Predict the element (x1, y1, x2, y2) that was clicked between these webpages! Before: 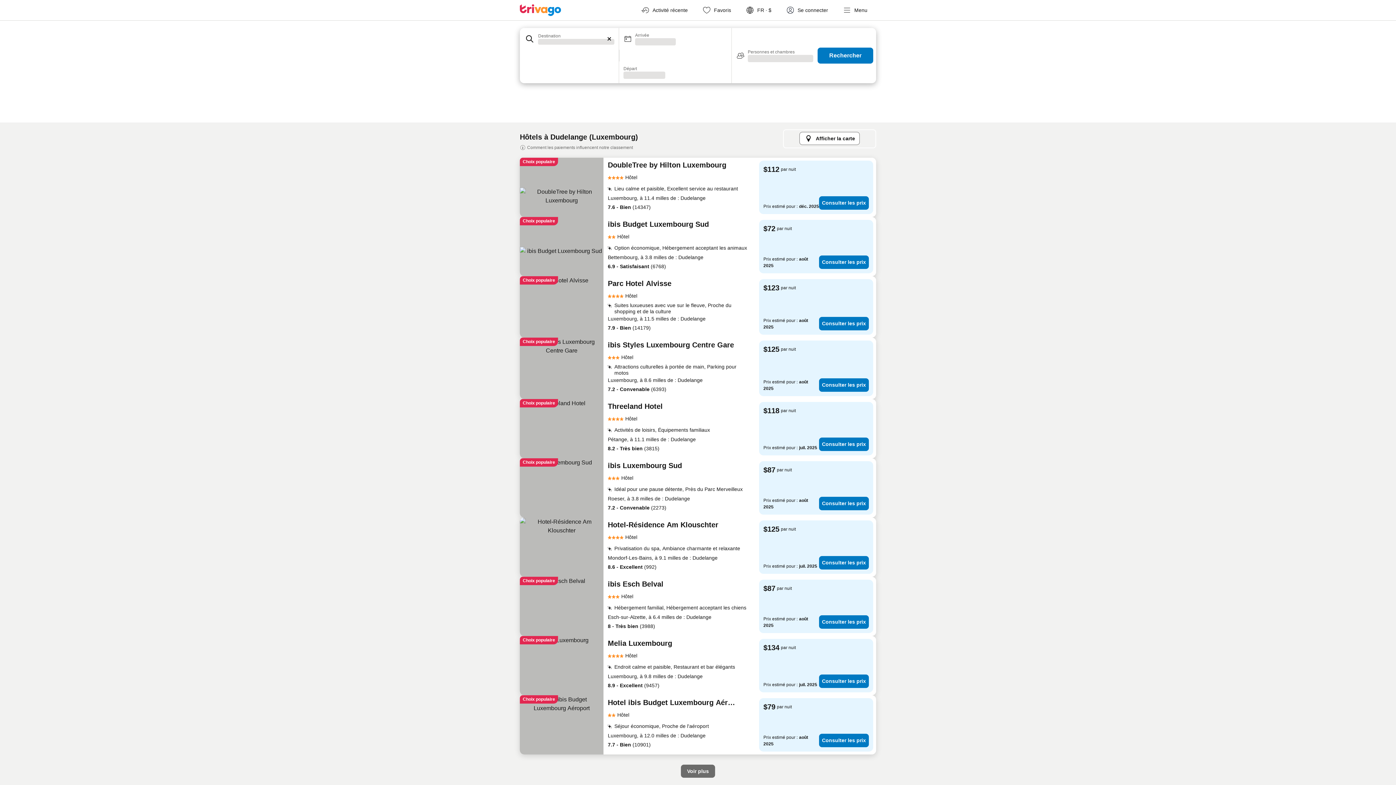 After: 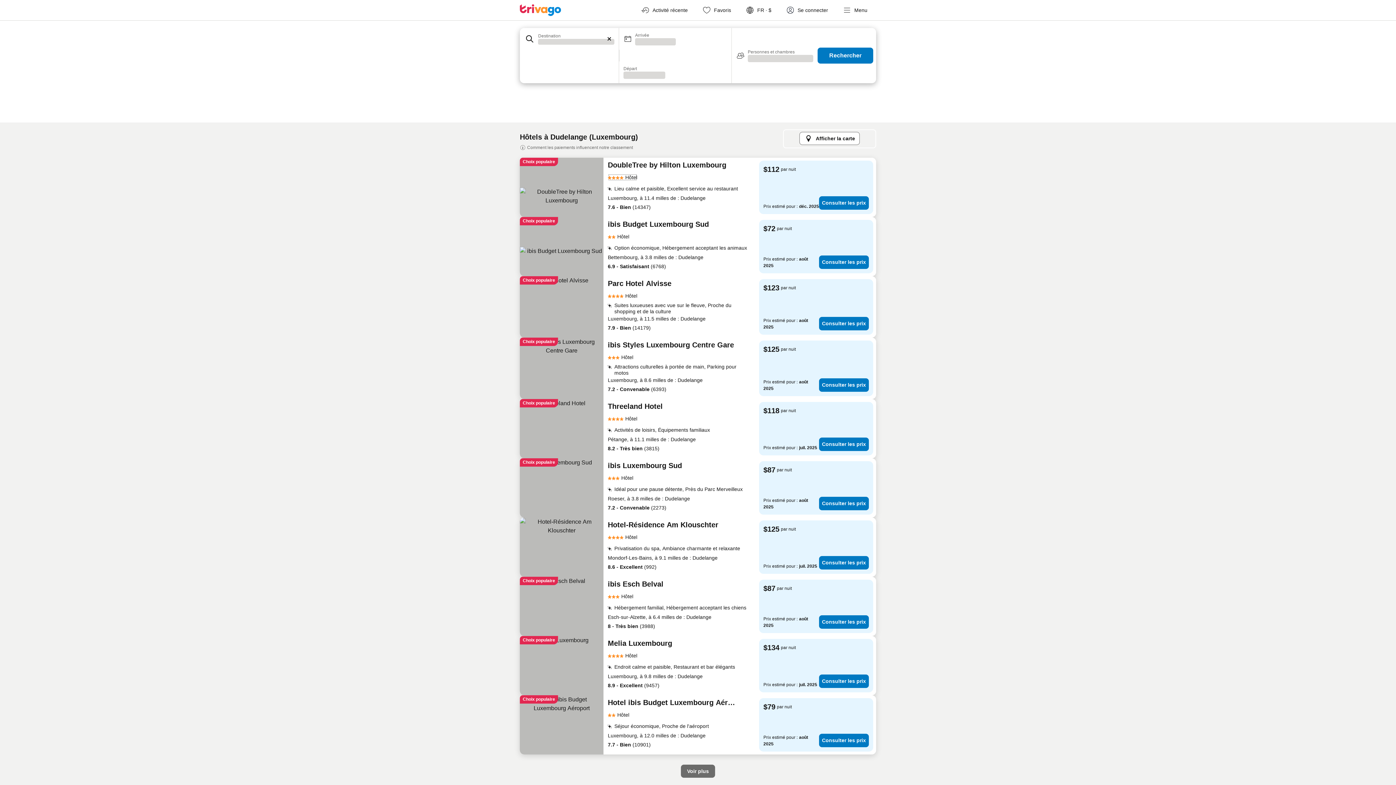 Action: label: Hôtel bbox: (608, 173, 637, 181)